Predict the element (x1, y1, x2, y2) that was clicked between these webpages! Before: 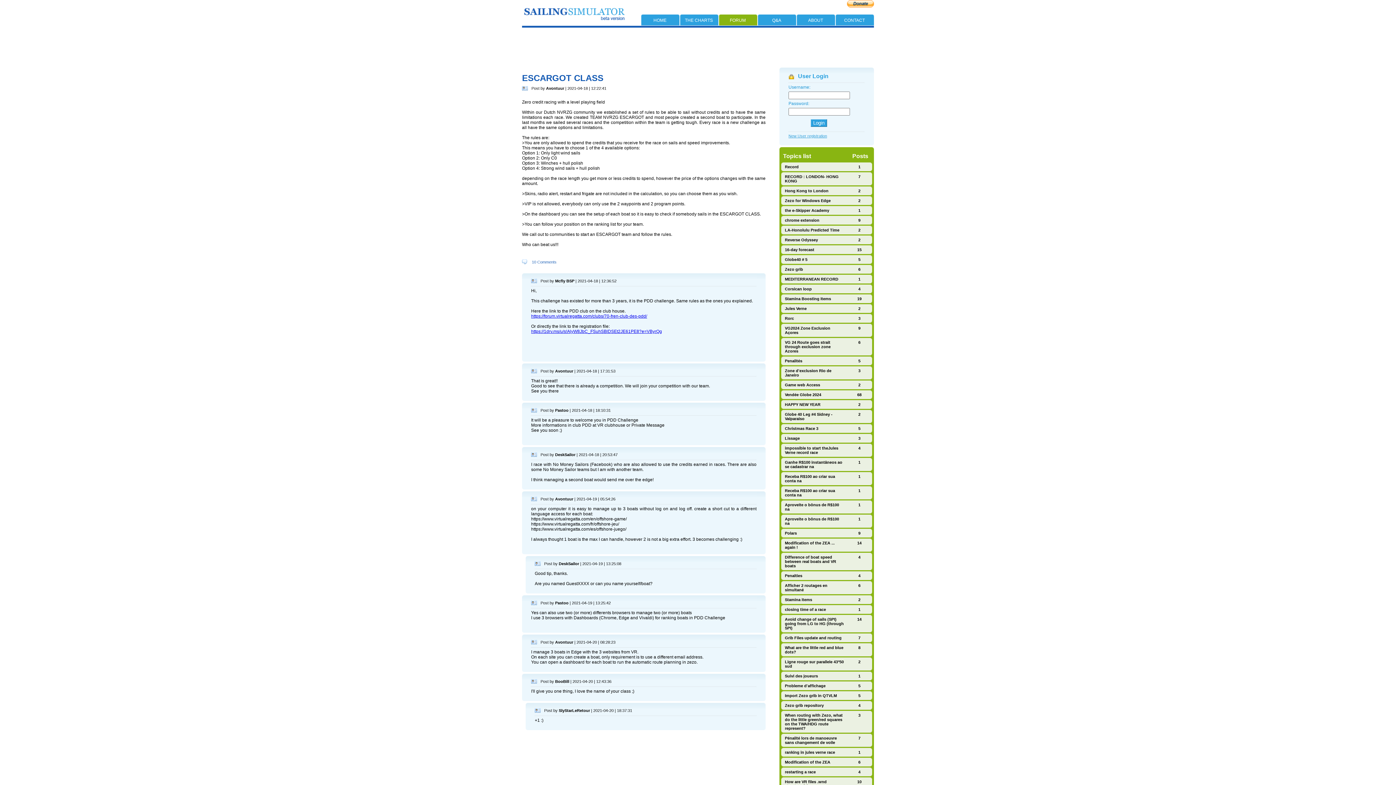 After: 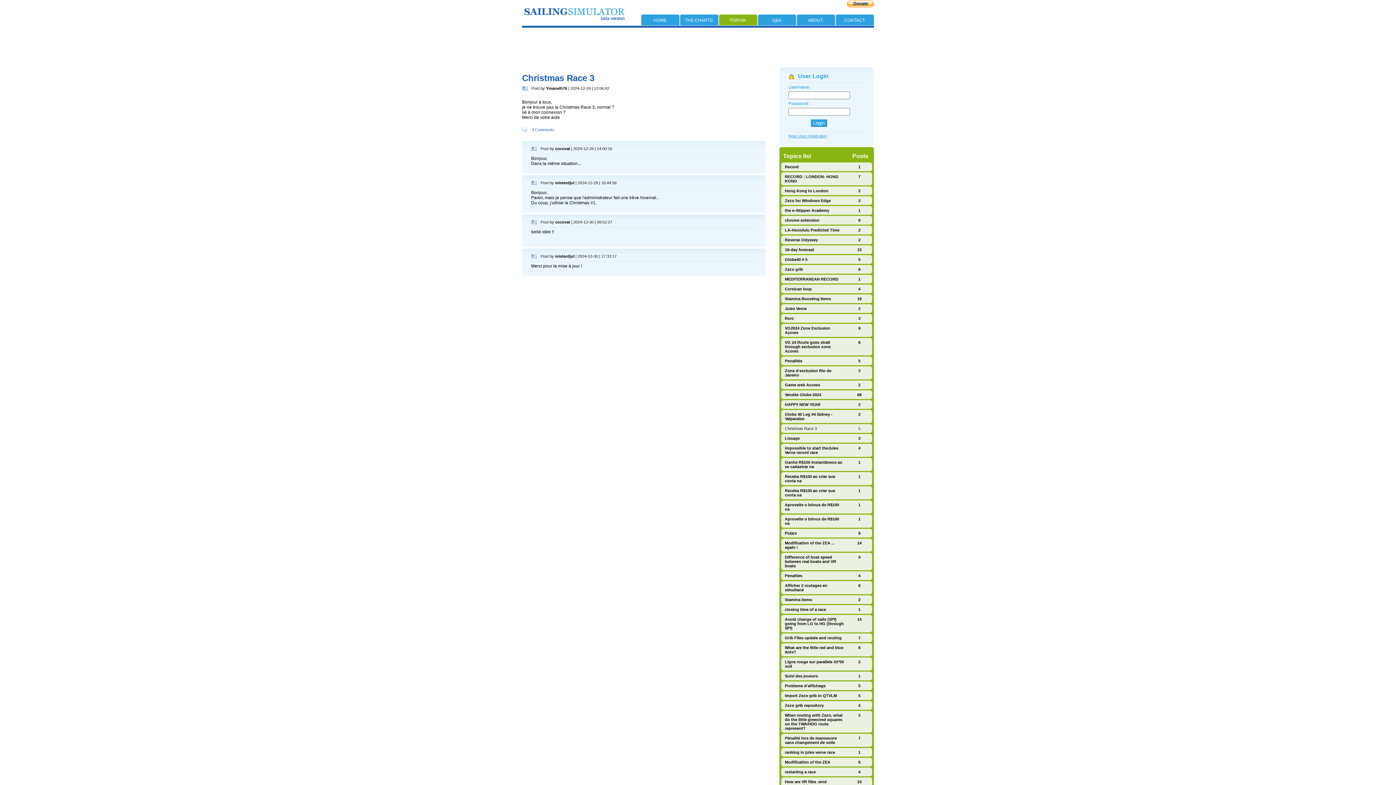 Action: label: Christmas Race 3 bbox: (785, 426, 818, 430)